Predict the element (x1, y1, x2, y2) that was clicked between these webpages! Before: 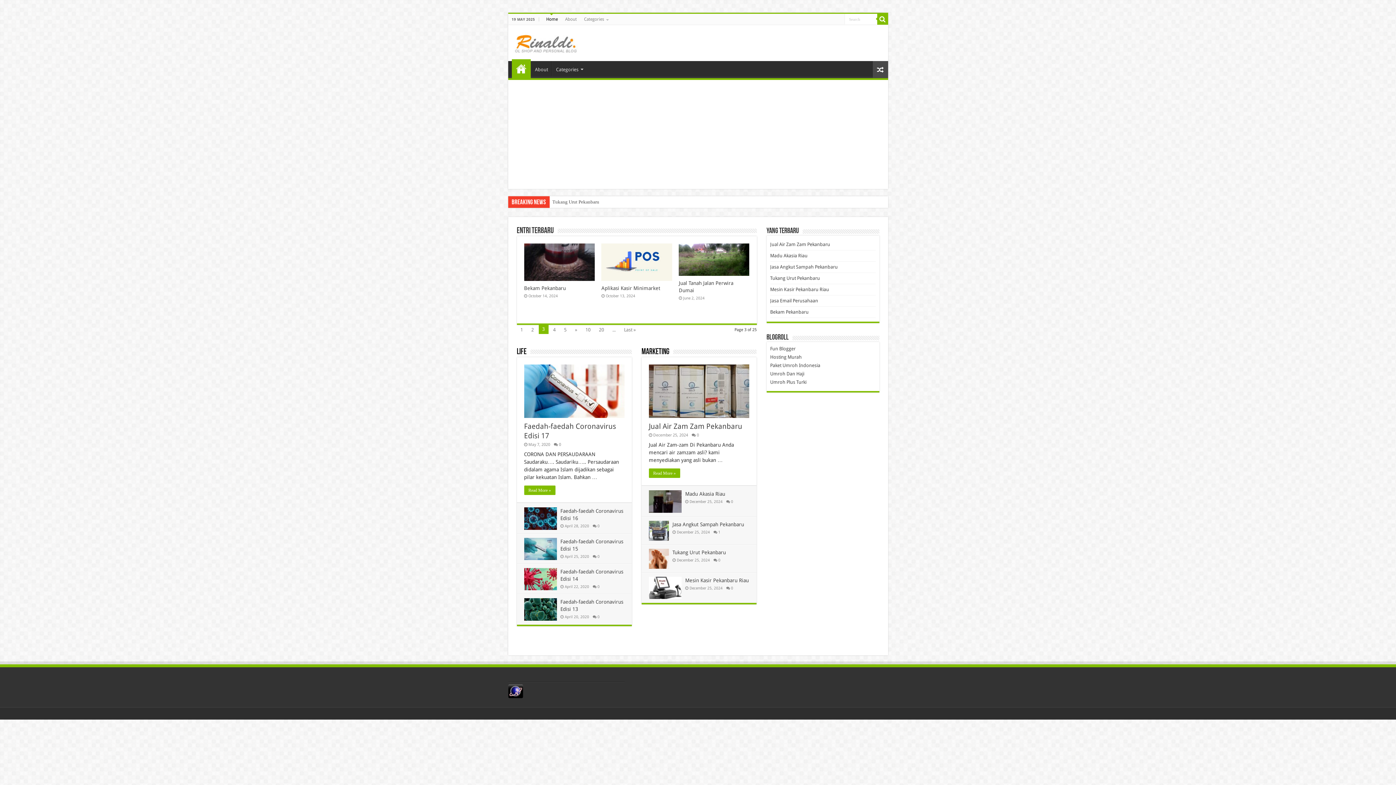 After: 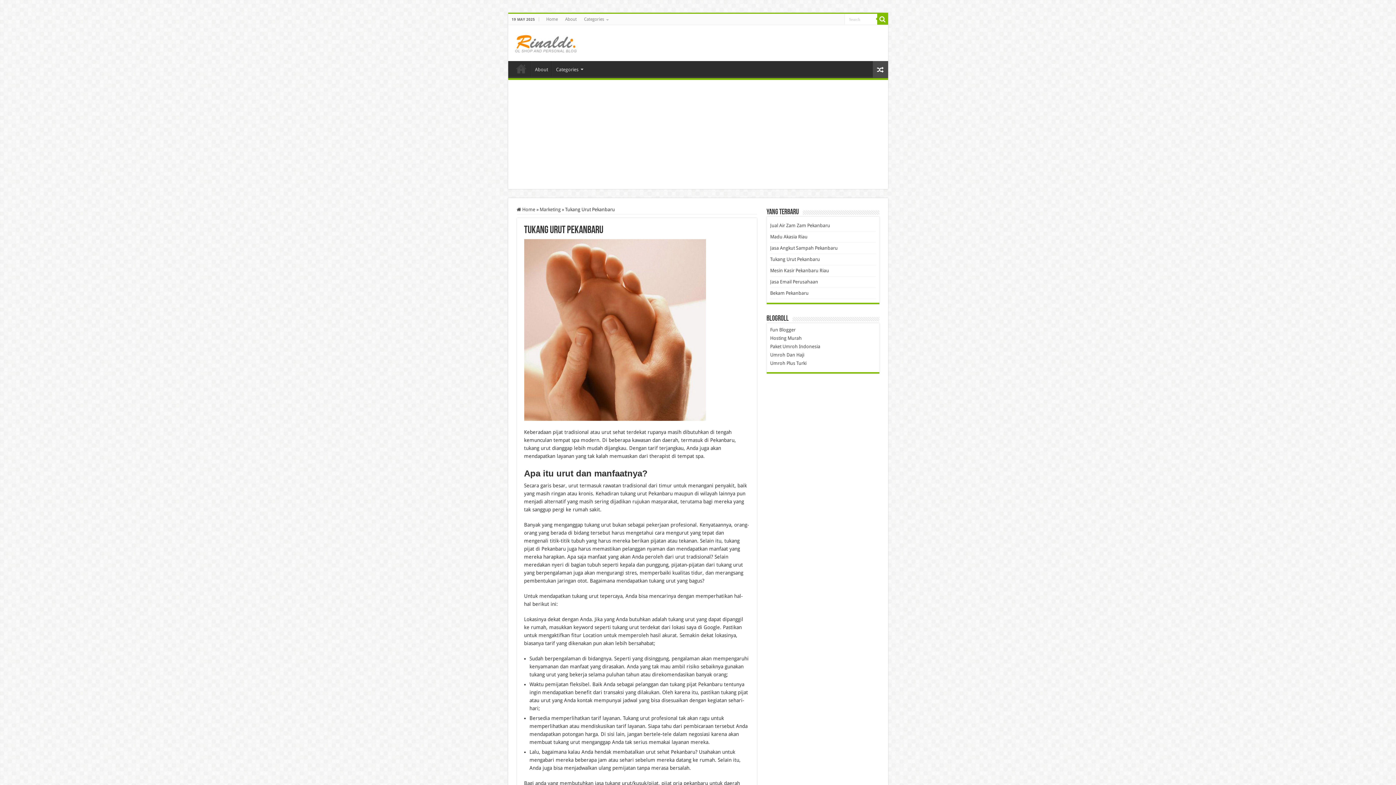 Action: bbox: (672, 549, 726, 555) label: Tukang Urut Pekanbaru